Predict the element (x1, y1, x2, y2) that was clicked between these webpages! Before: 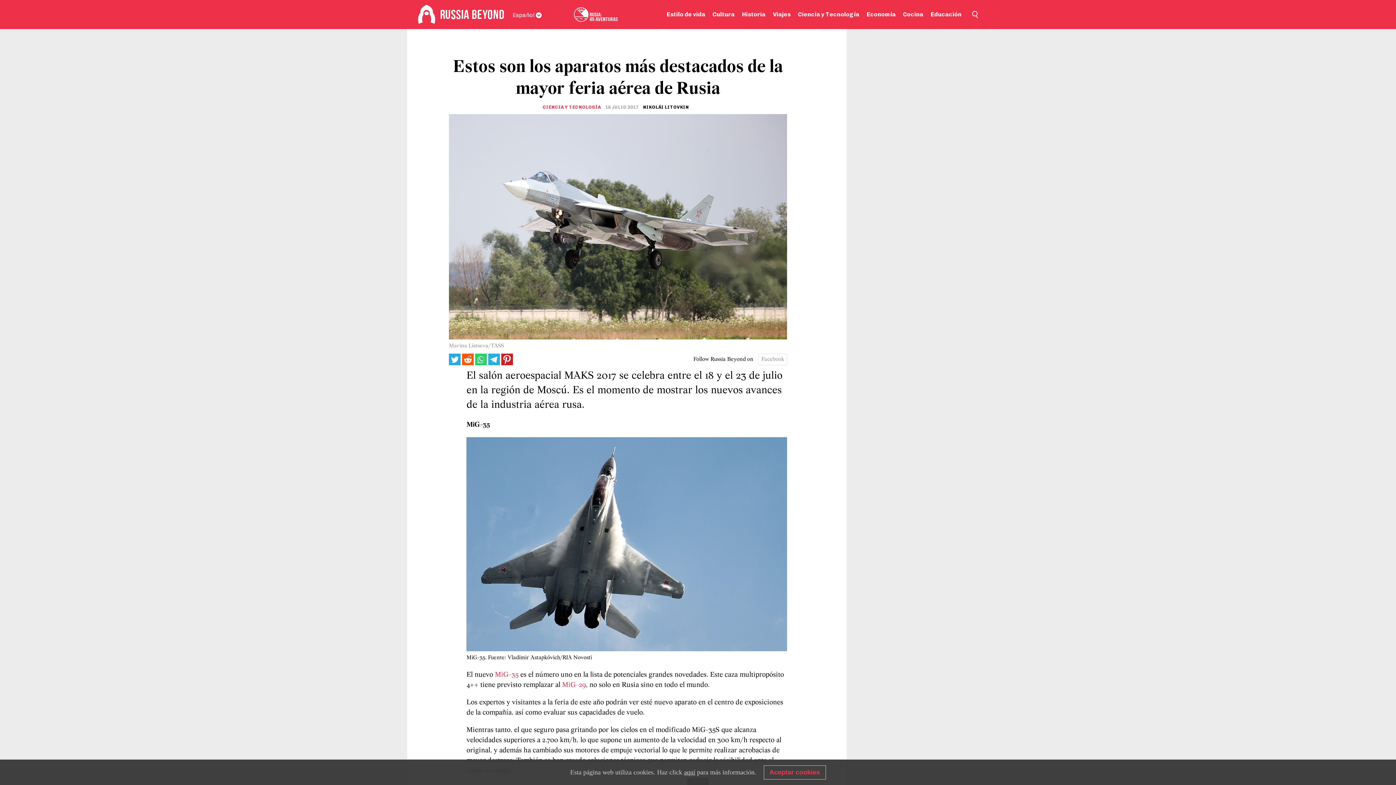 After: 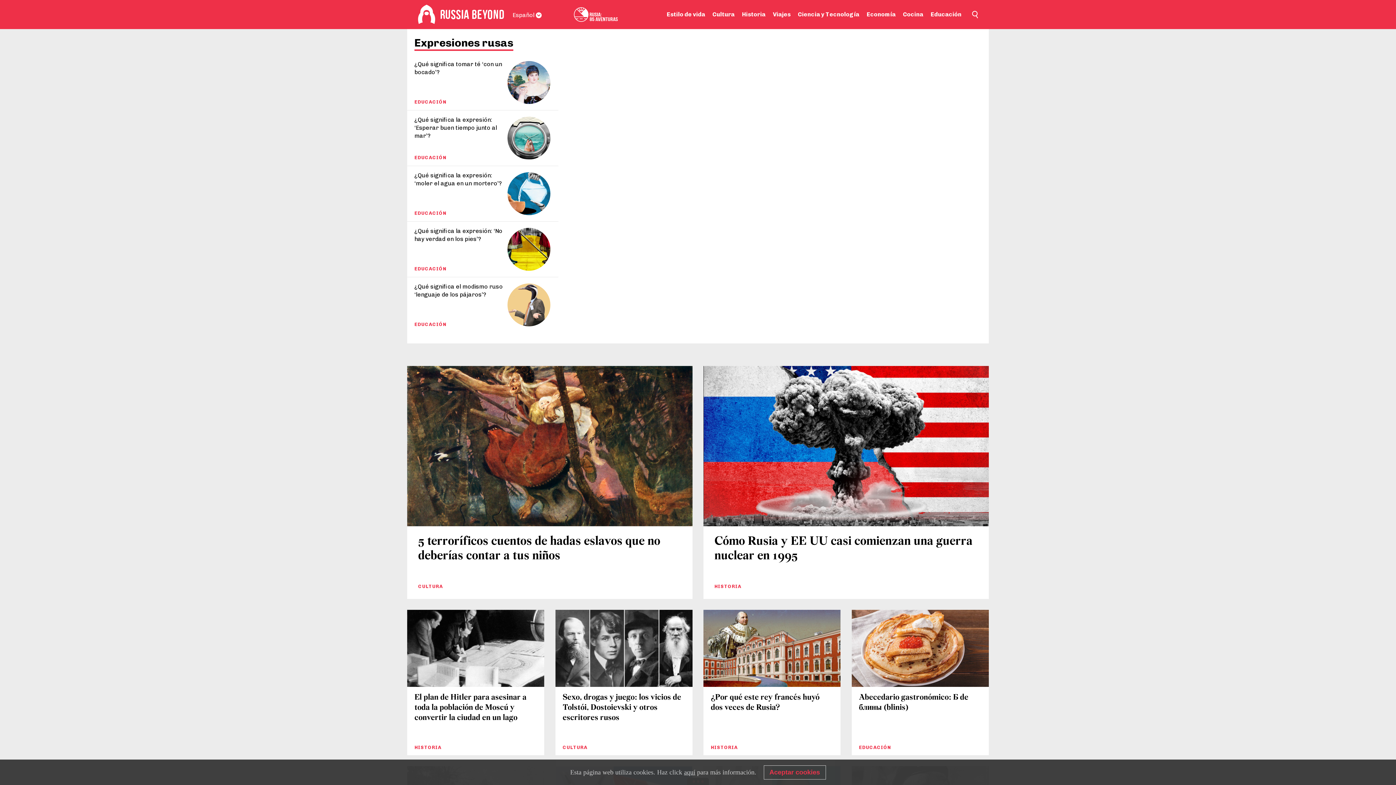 Action: bbox: (418, 4, 435, 24) label: Home